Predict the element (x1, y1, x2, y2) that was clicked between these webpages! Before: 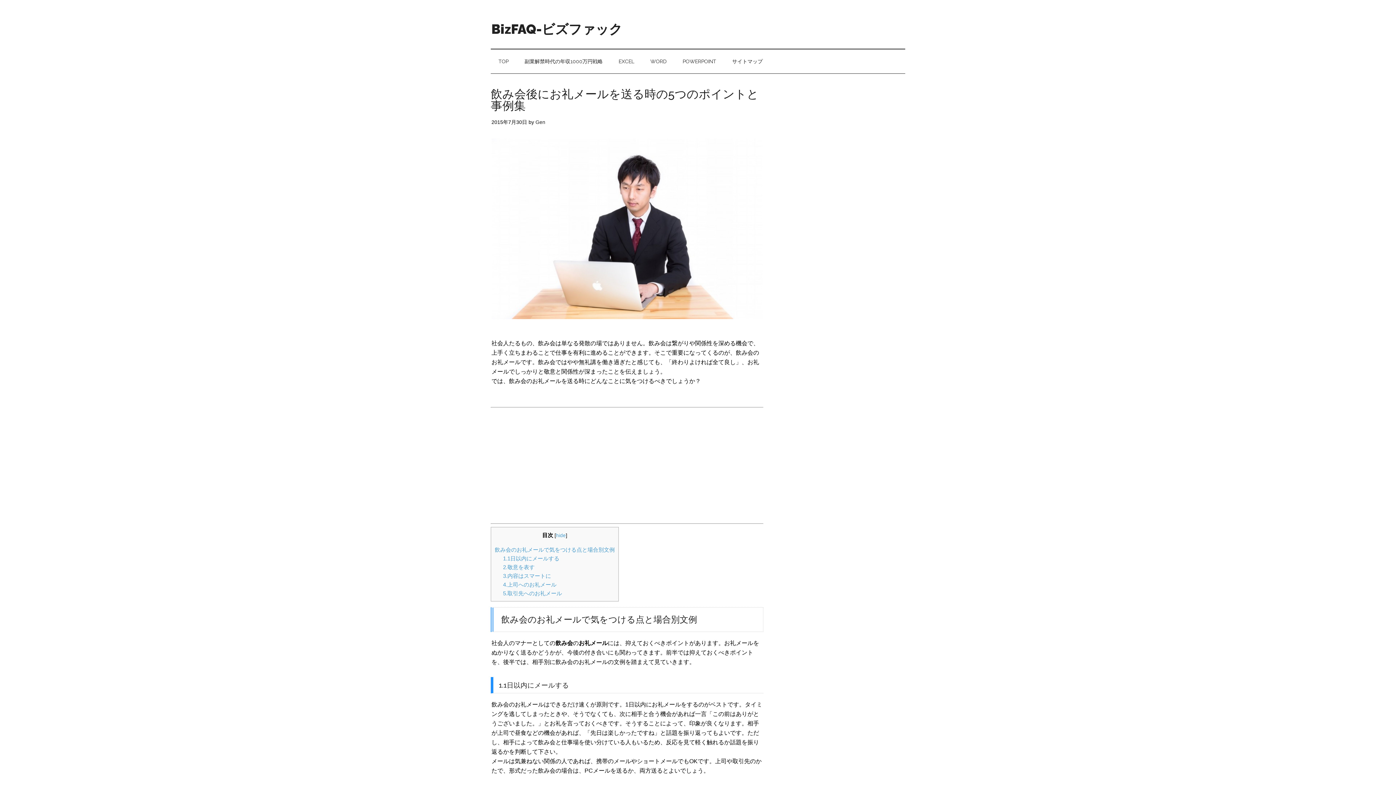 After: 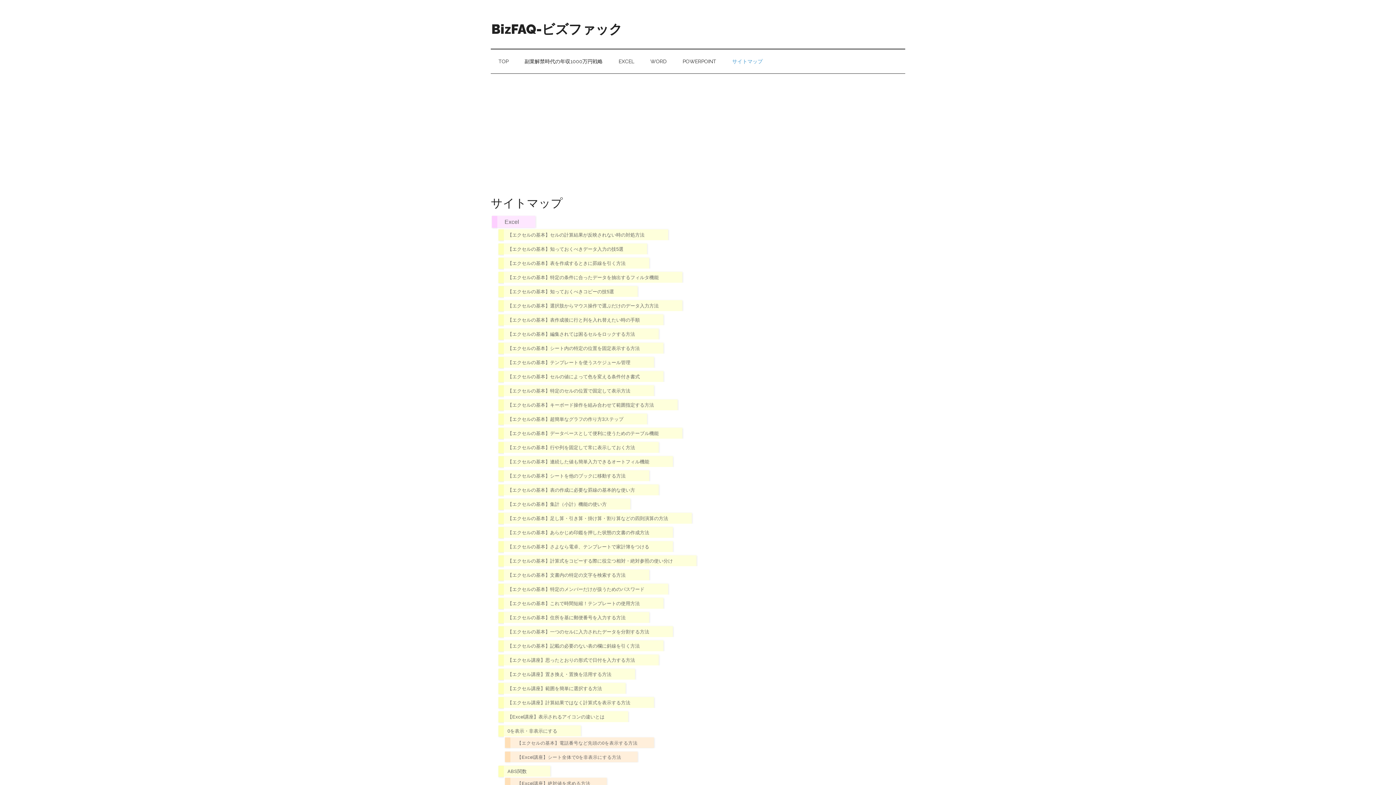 Action: label: サイトマップ bbox: (725, 49, 770, 73)